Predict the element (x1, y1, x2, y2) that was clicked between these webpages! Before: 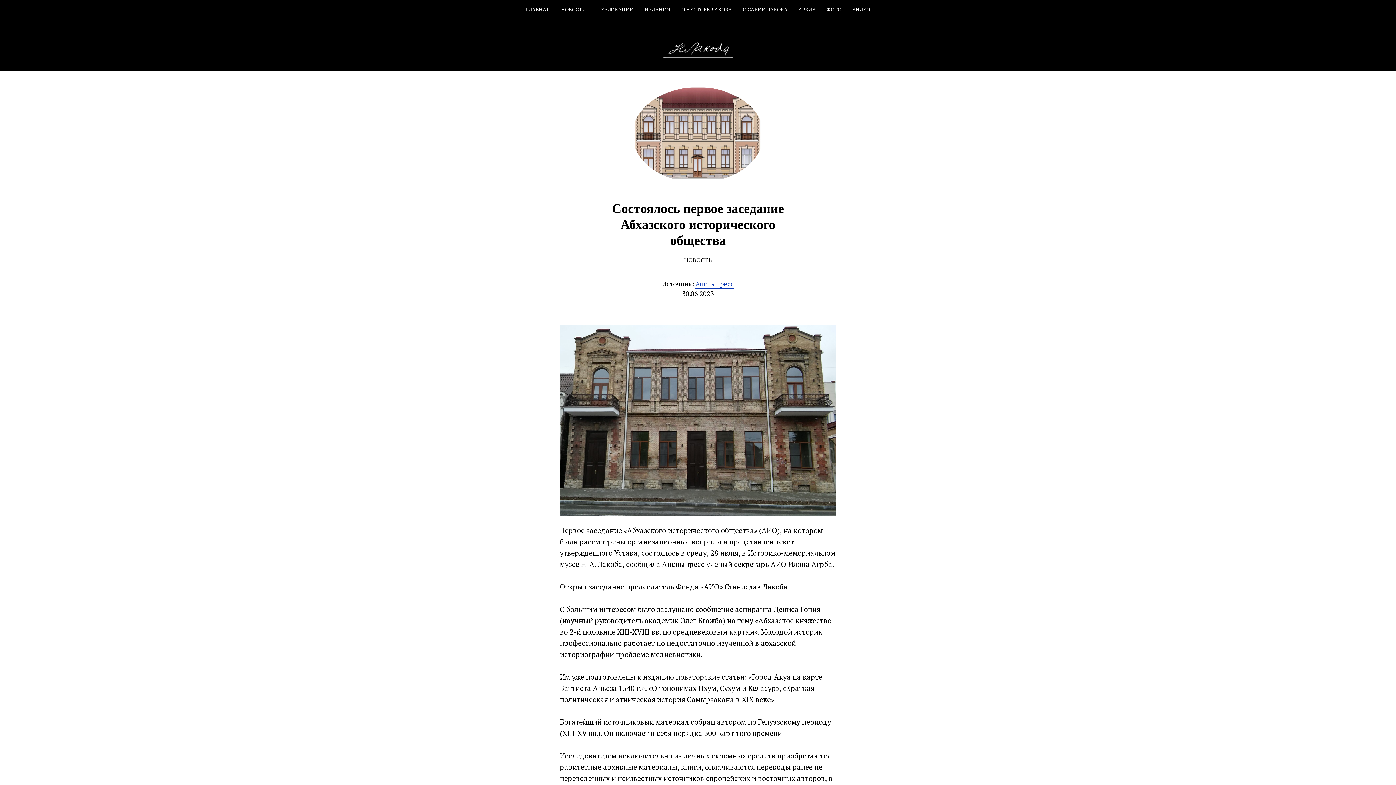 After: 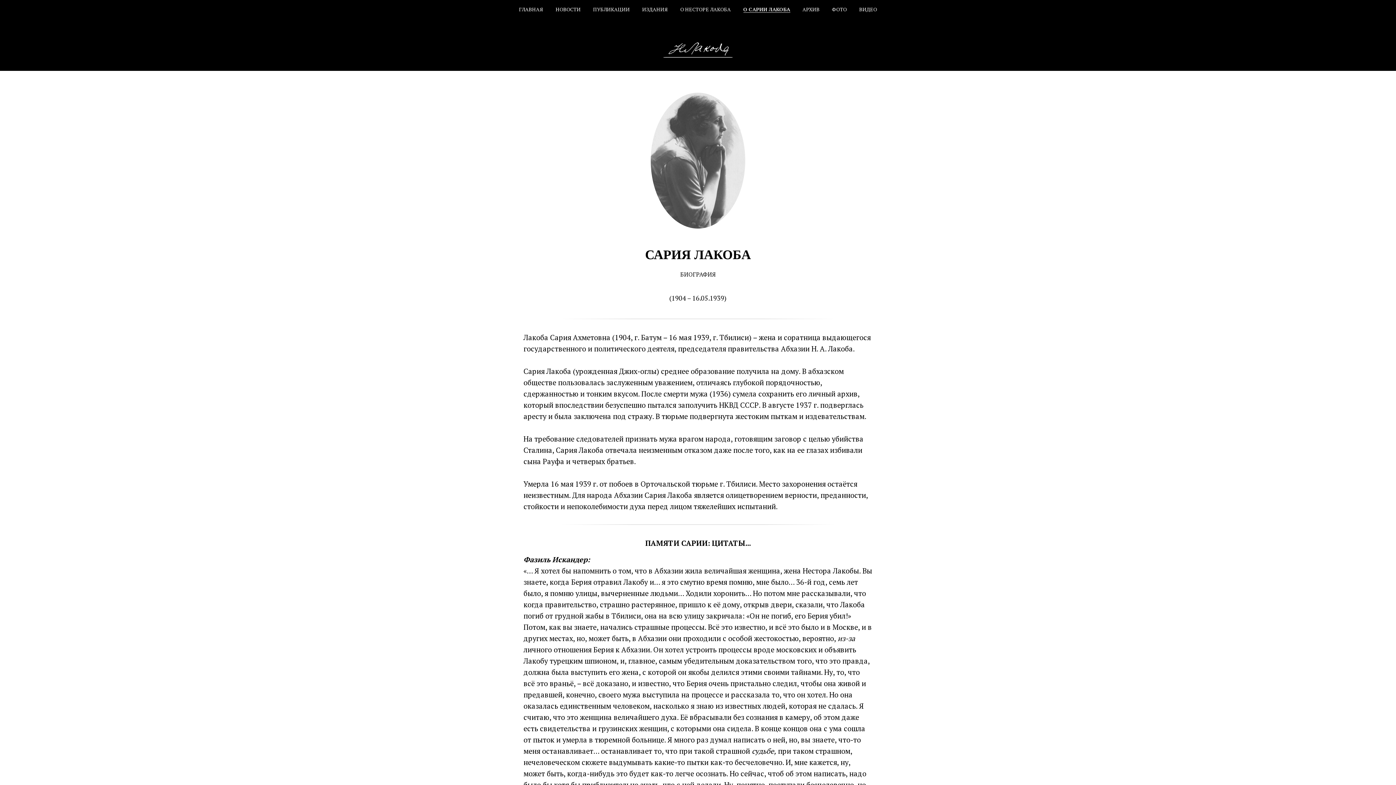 Action: bbox: (743, 5, 787, 12) label: О САРИИ ЛАКОБА